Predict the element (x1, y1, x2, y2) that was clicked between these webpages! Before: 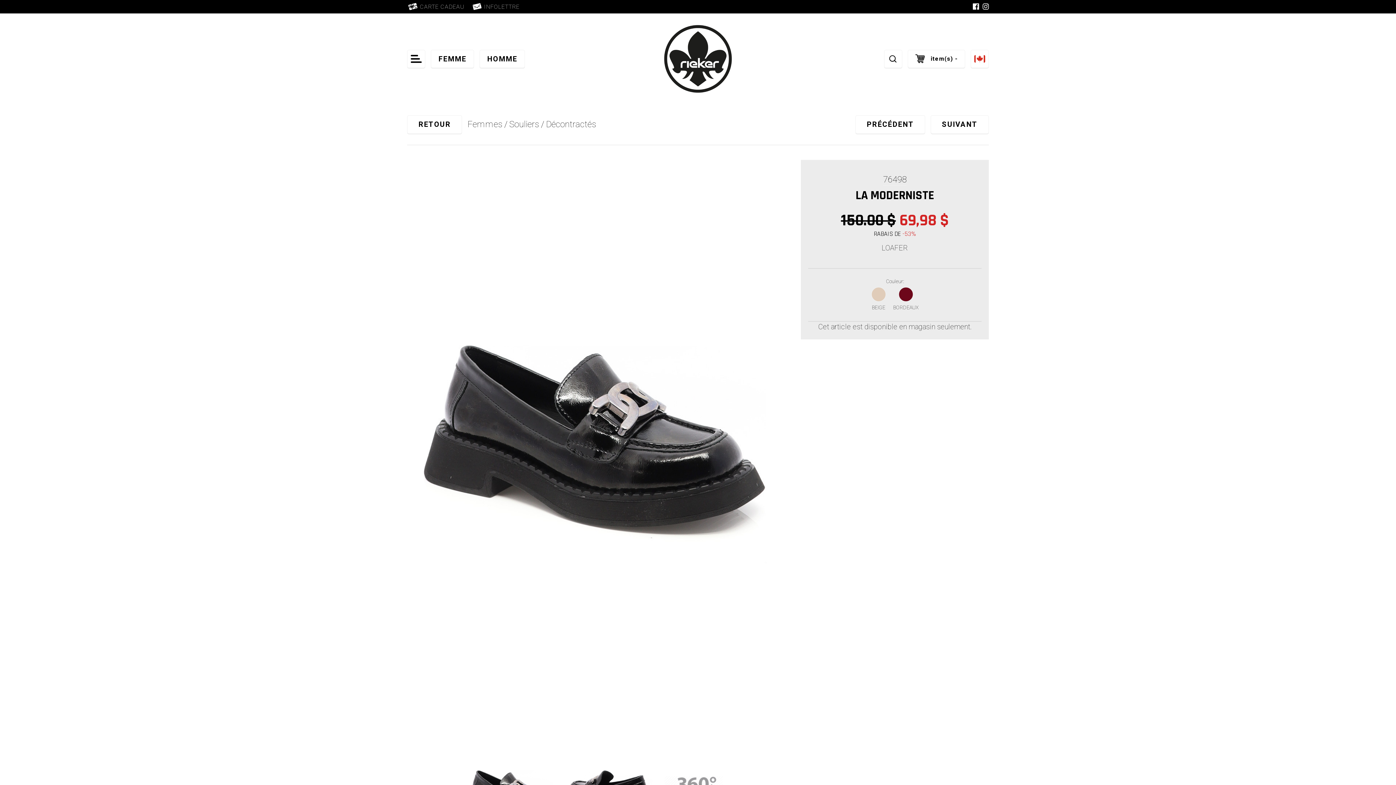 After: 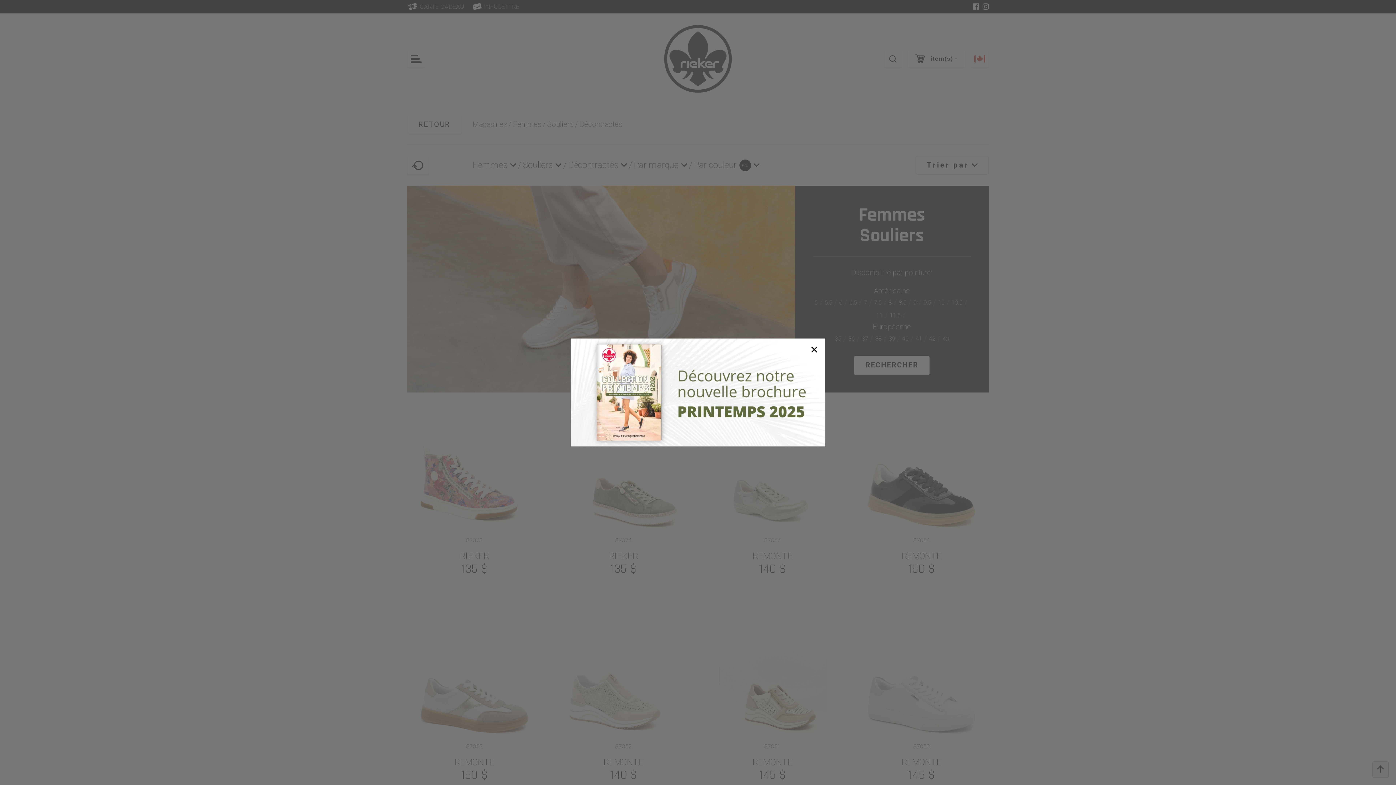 Action: bbox: (546, 118, 596, 130) label: Décontractés